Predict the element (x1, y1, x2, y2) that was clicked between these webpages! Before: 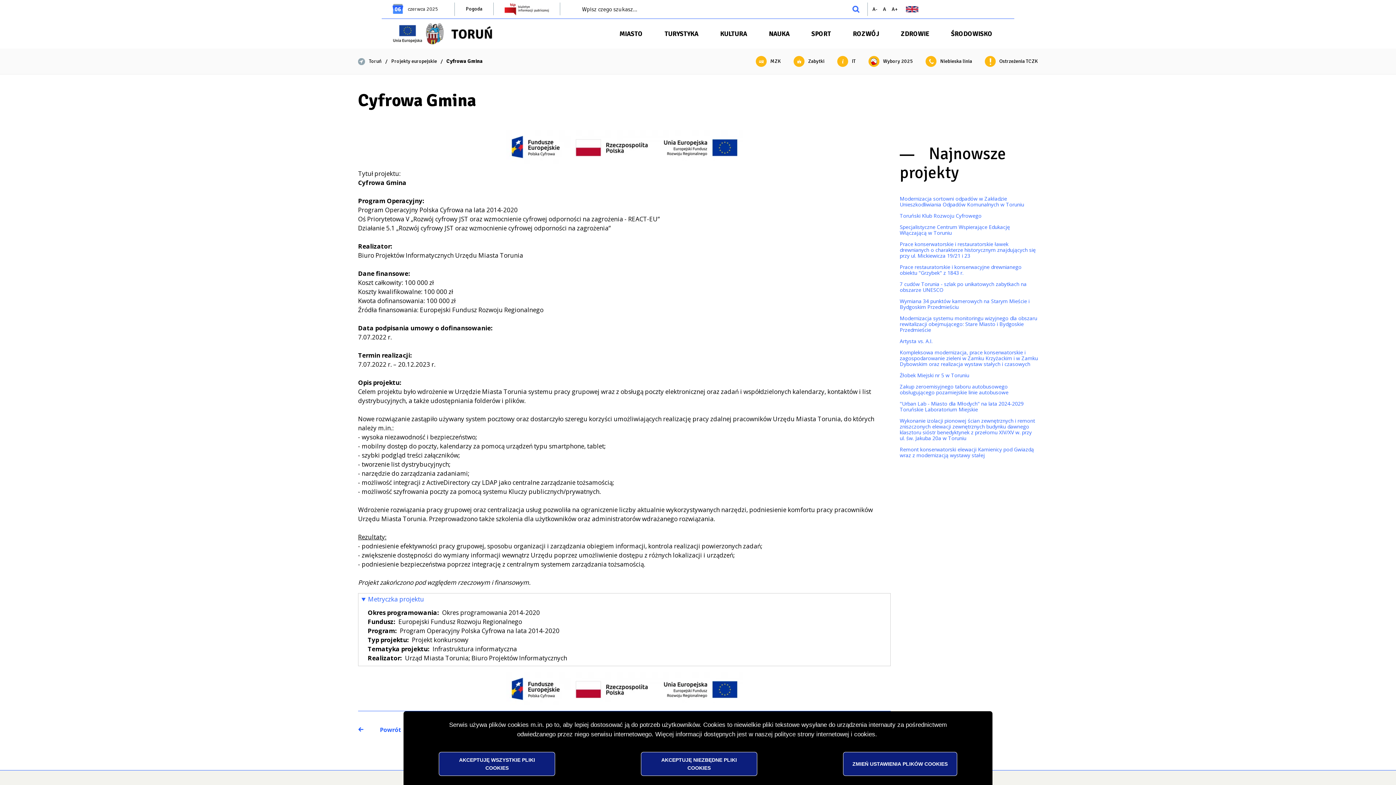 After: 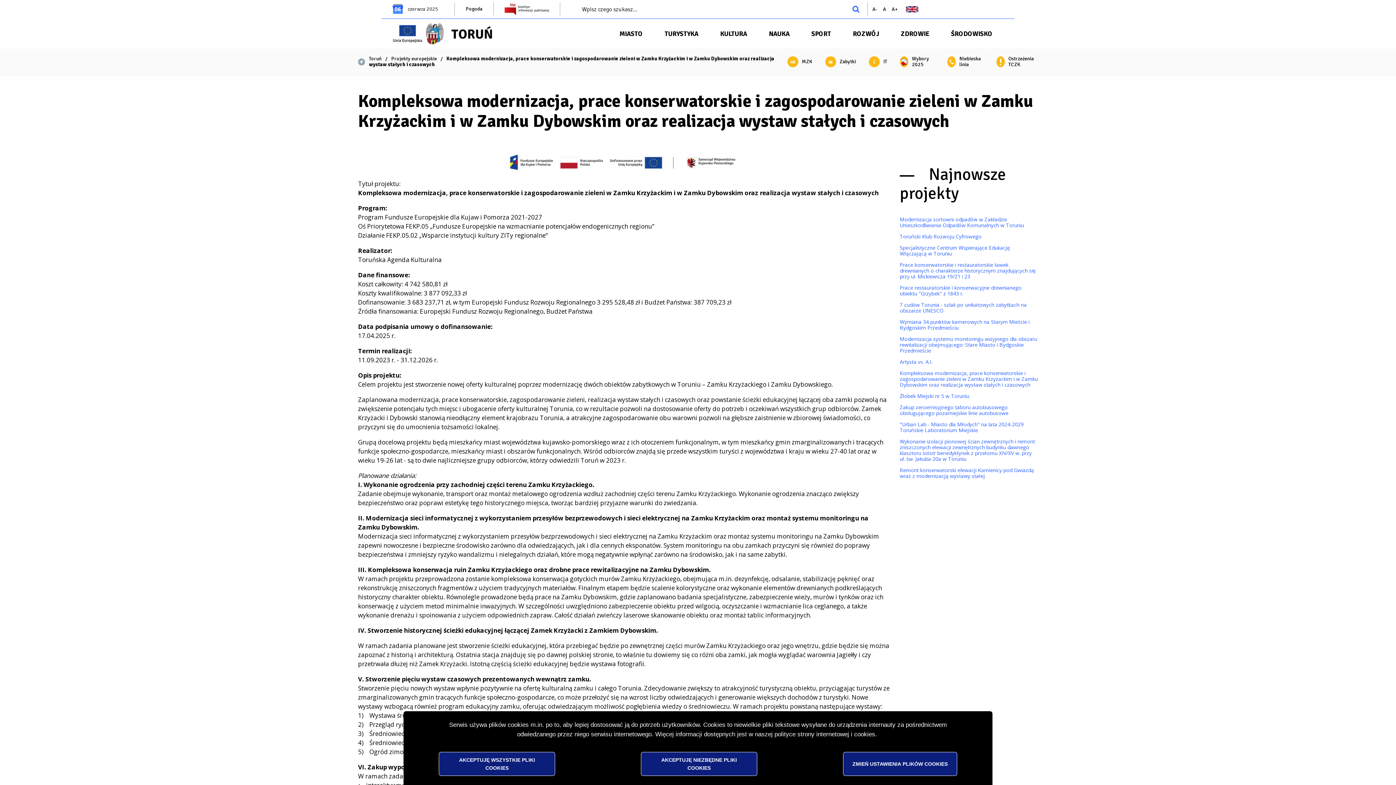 Action: bbox: (900, 349, 1038, 367) label: Kompleksowa modernizacja, prace konserwatorskie i zagospodarowanie zieleni w Zamku Krzyżackim i w Zamku Dybowskim oraz realizacja wystaw stałych i czasowych